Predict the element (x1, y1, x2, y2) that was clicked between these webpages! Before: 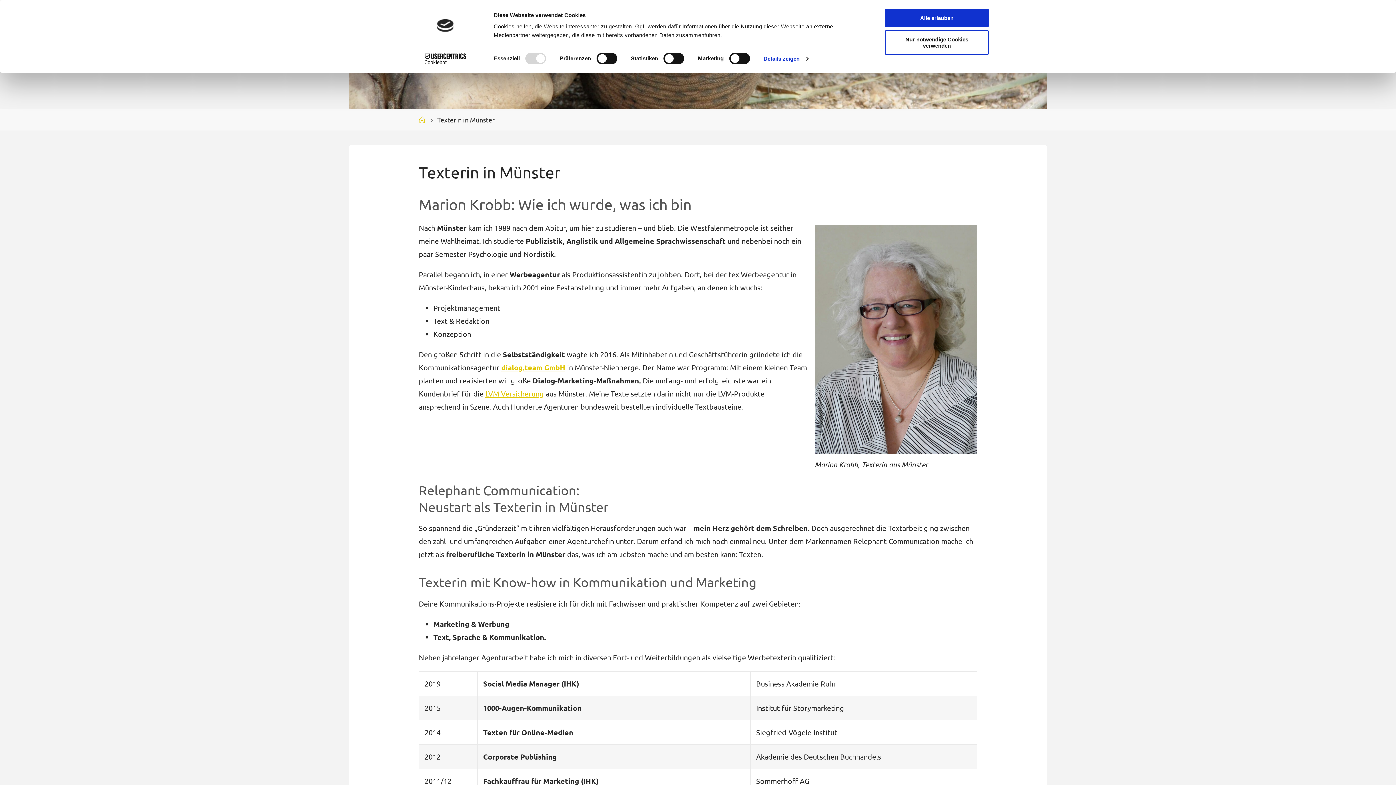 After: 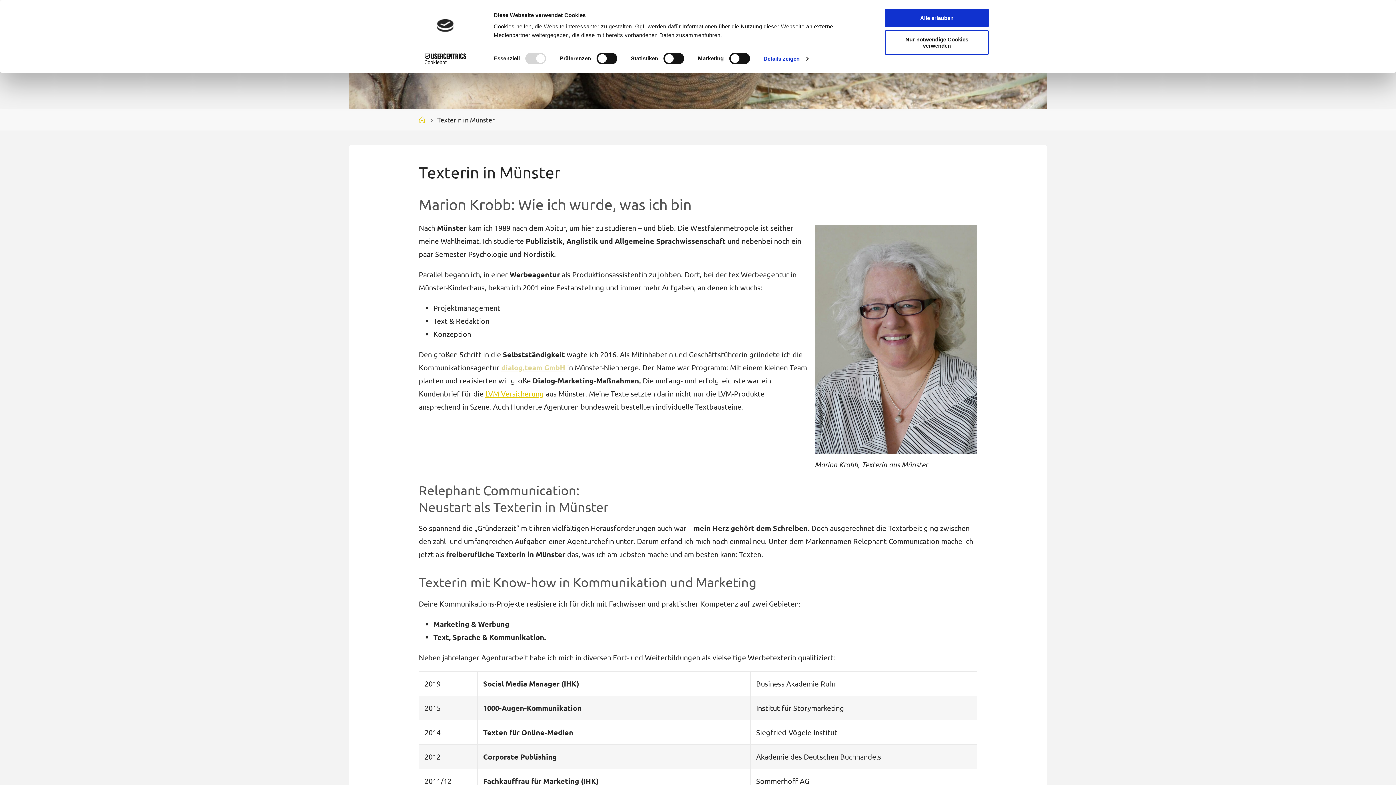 Action: bbox: (501, 362, 565, 372) label: undefined (opens in a new tab)